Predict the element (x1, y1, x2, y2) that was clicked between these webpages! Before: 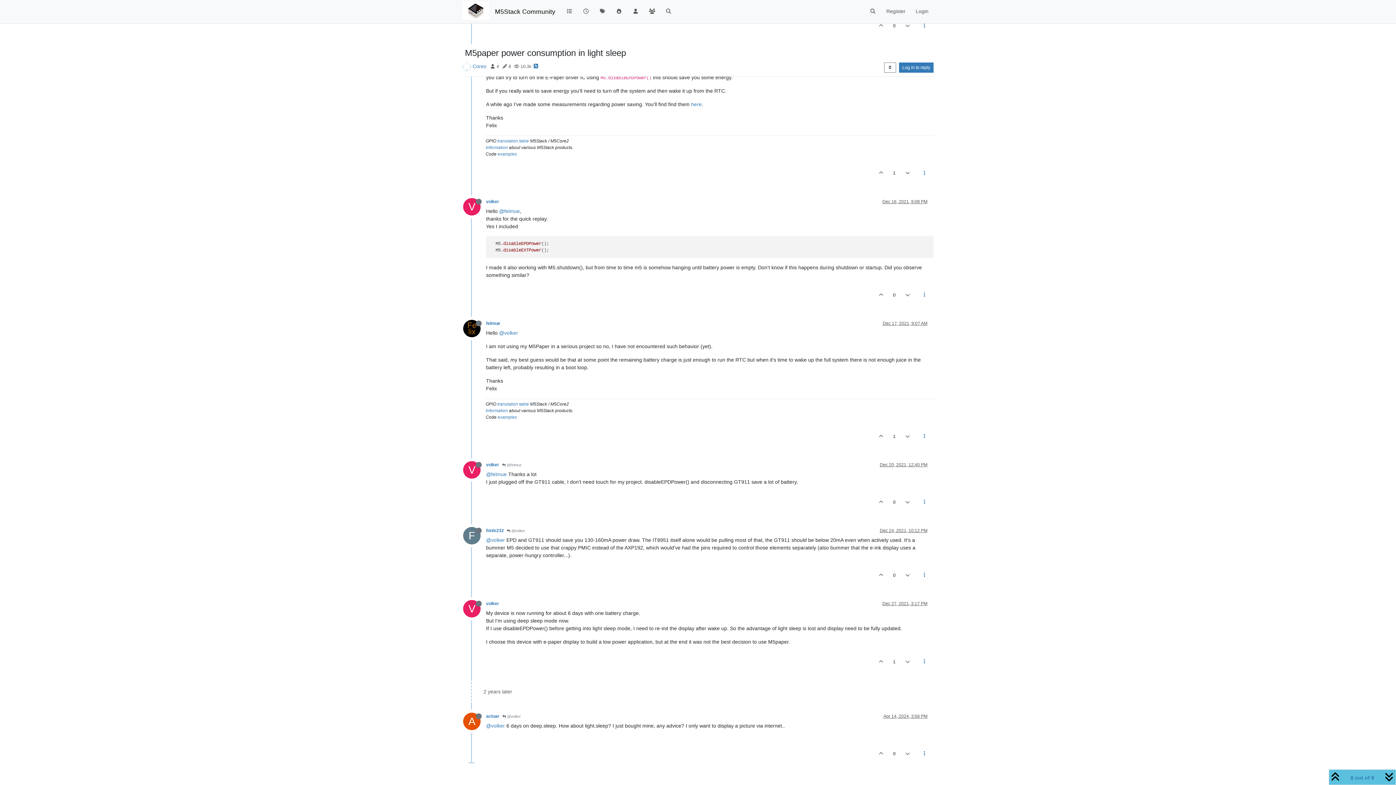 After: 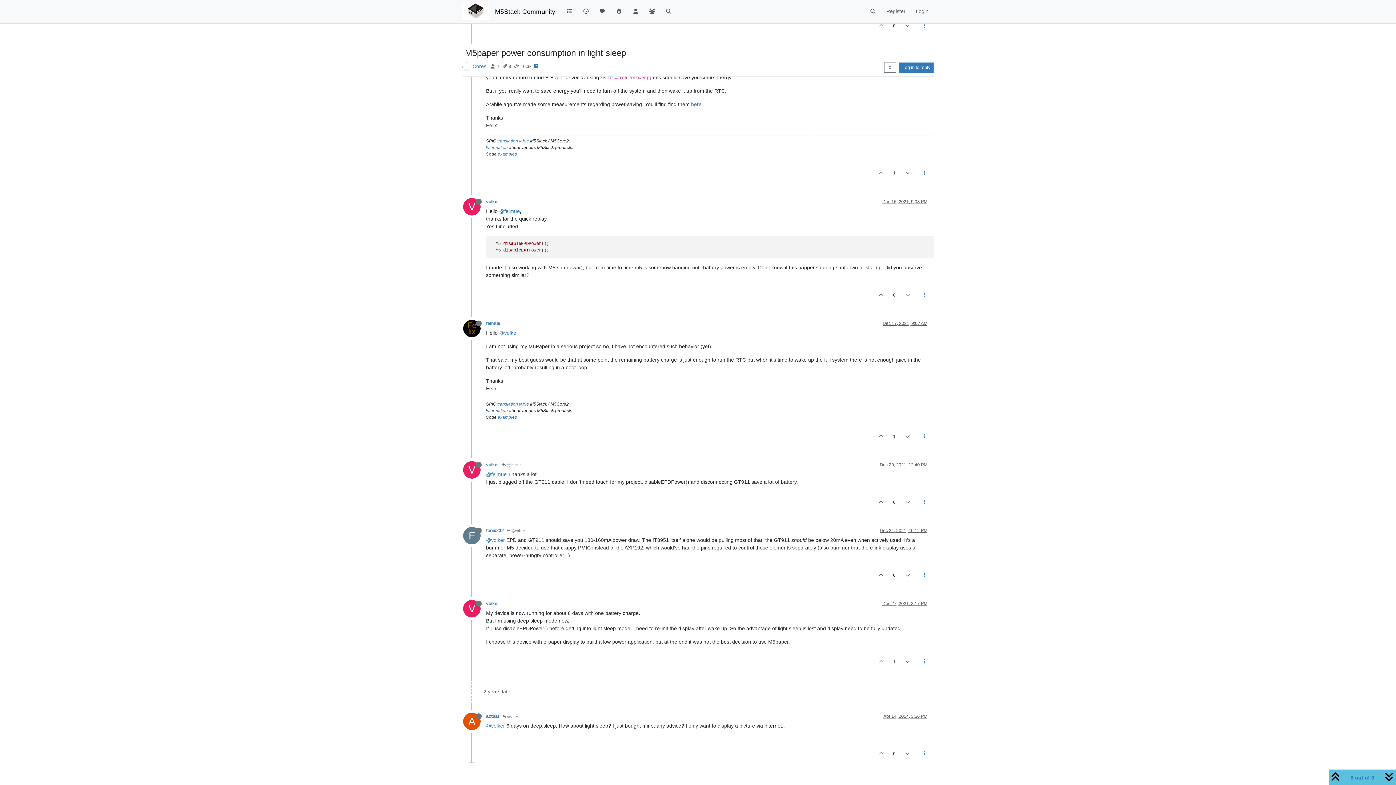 Action: bbox: (485, 408, 508, 413) label: Information